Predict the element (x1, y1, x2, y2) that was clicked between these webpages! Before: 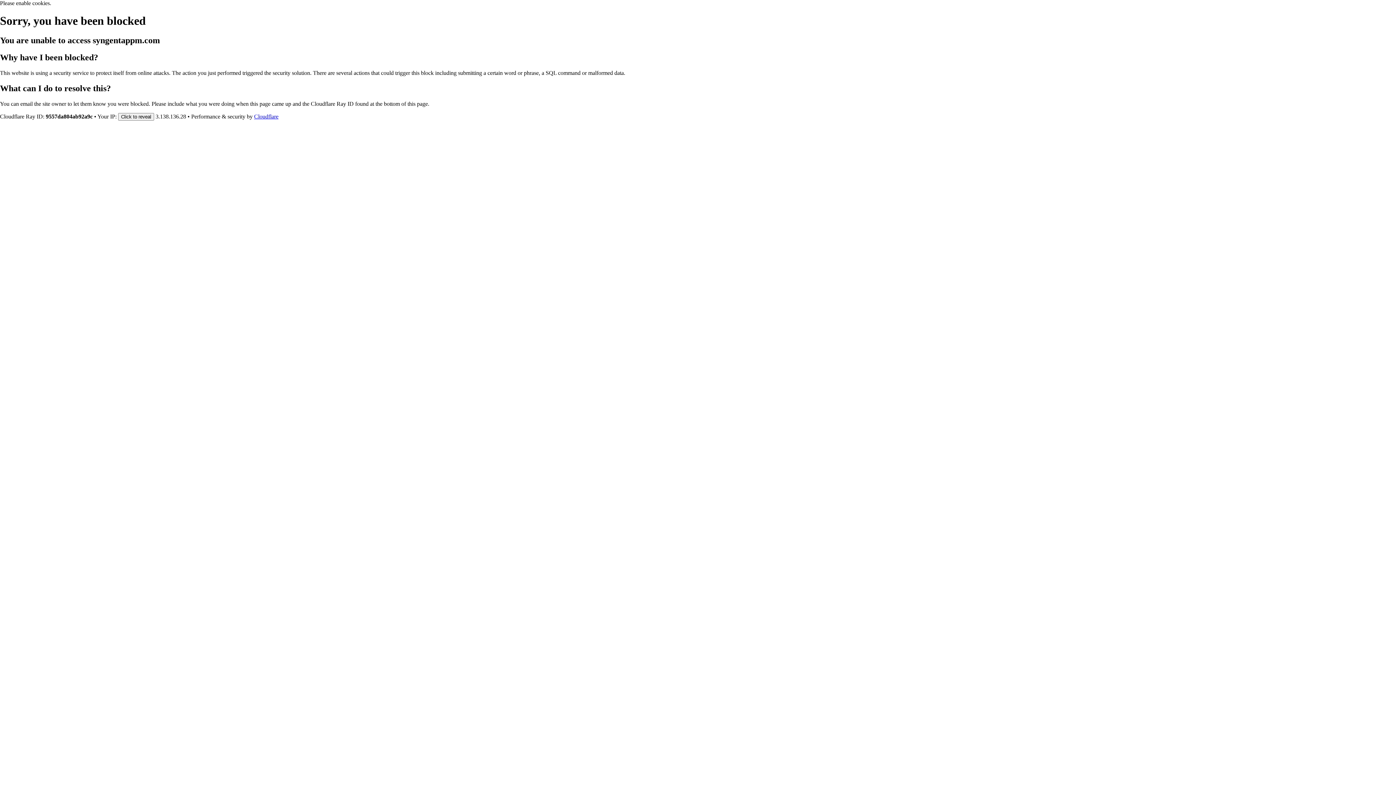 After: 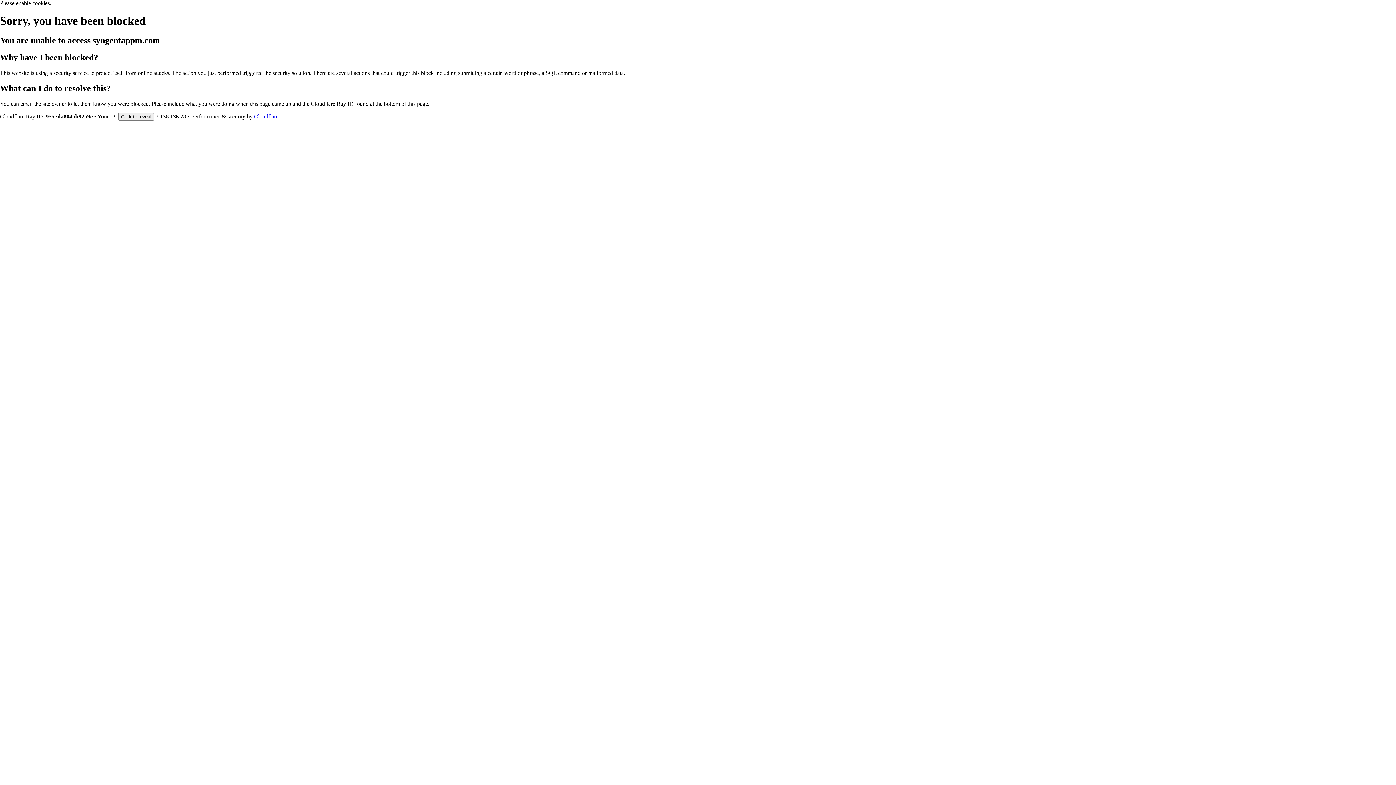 Action: label: Cloudflare bbox: (254, 113, 278, 119)